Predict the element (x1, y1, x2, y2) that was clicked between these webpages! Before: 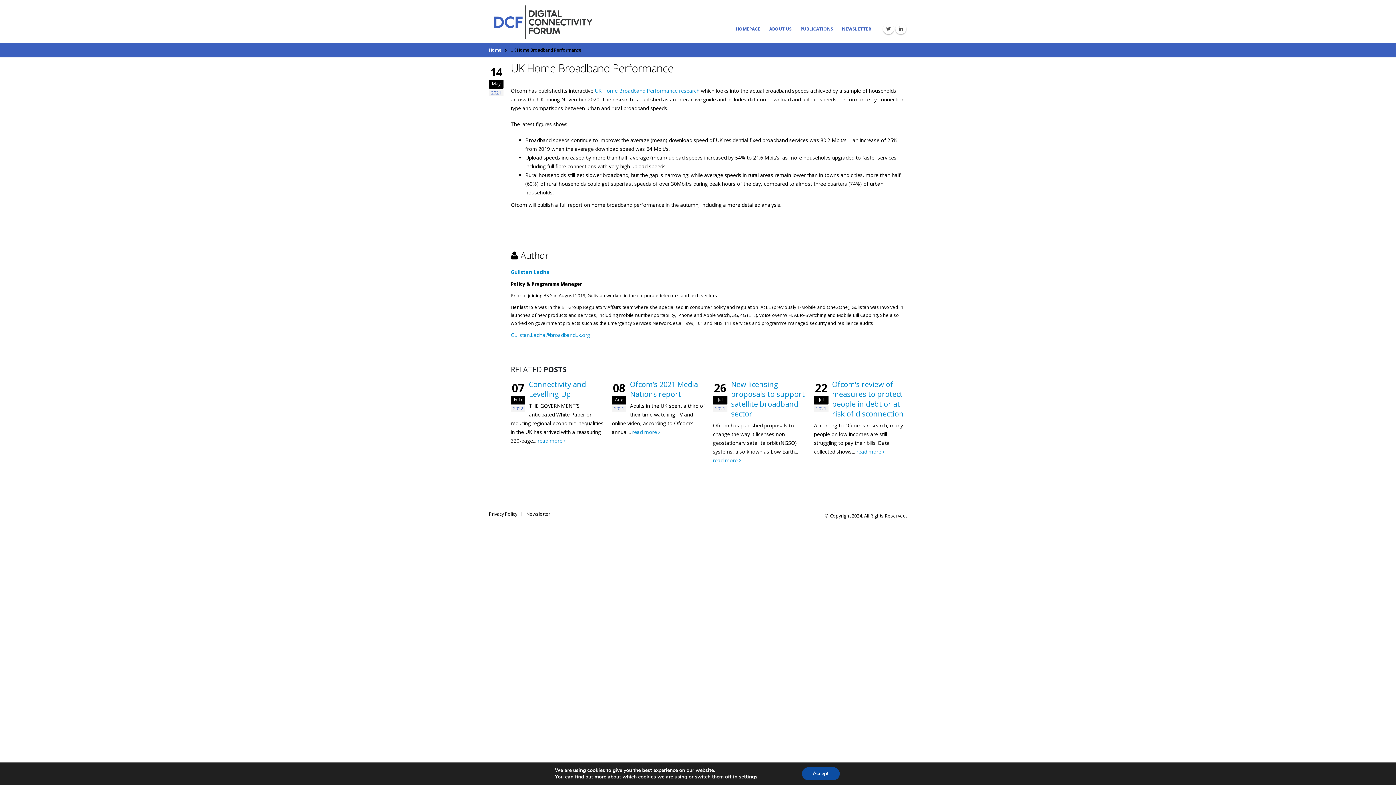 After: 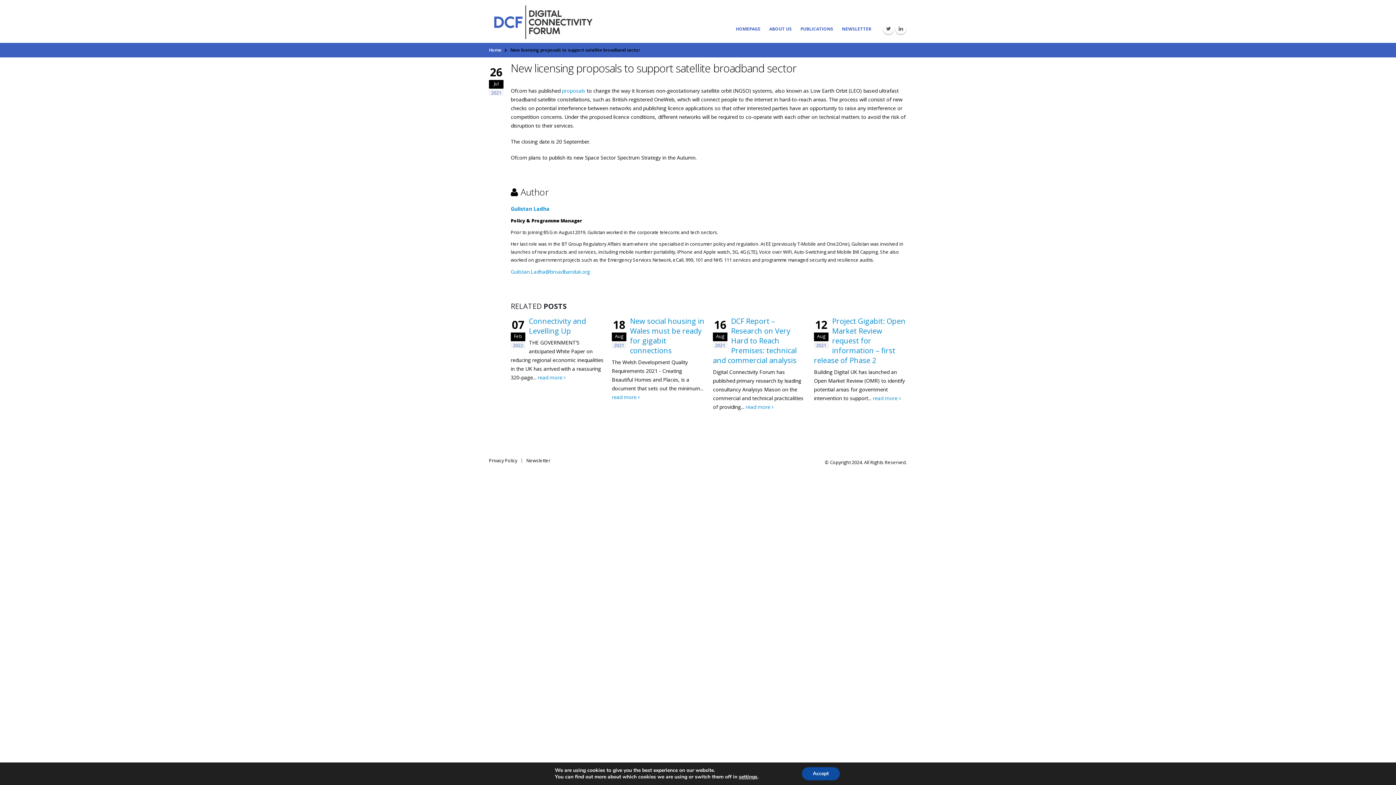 Action: label: New licensing proposals to support satellite broadband sector bbox: (731, 379, 805, 418)